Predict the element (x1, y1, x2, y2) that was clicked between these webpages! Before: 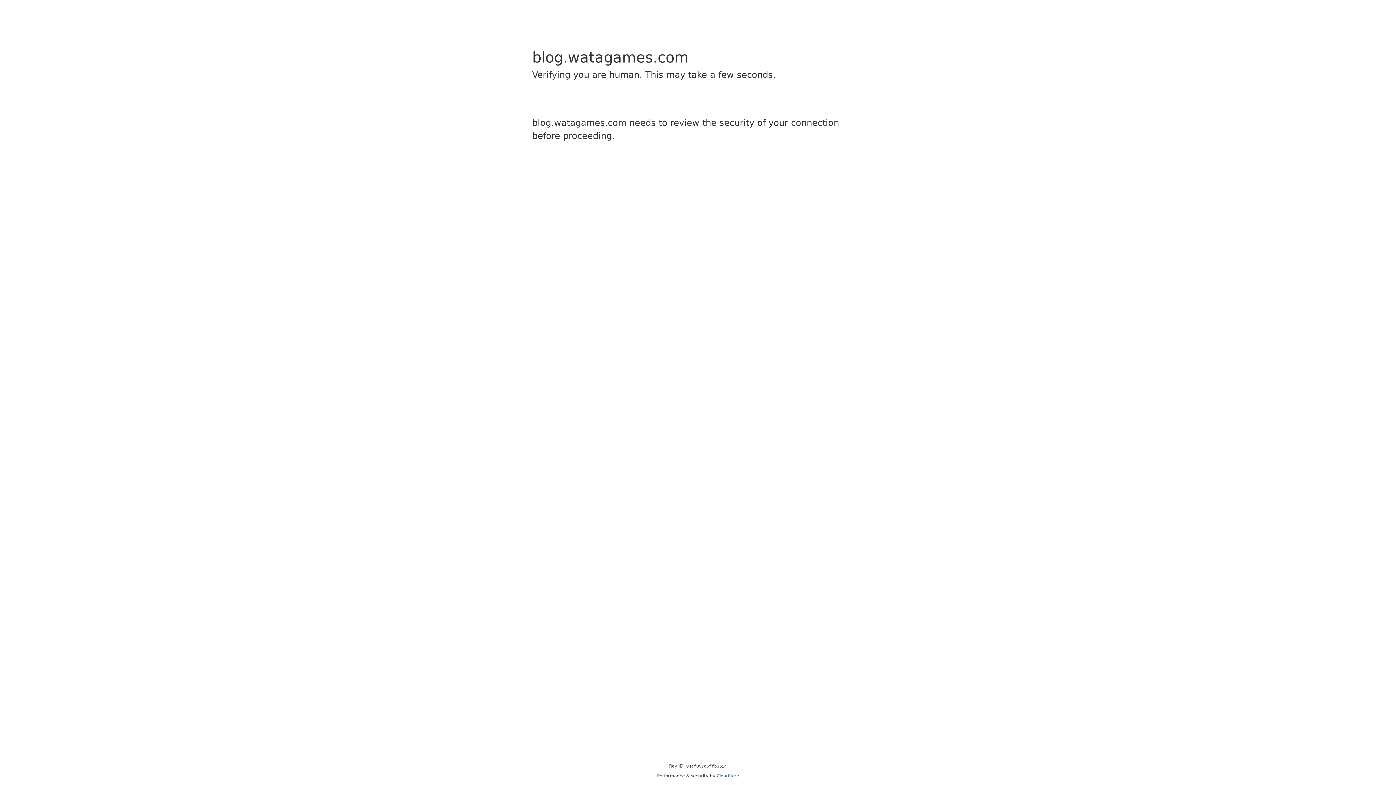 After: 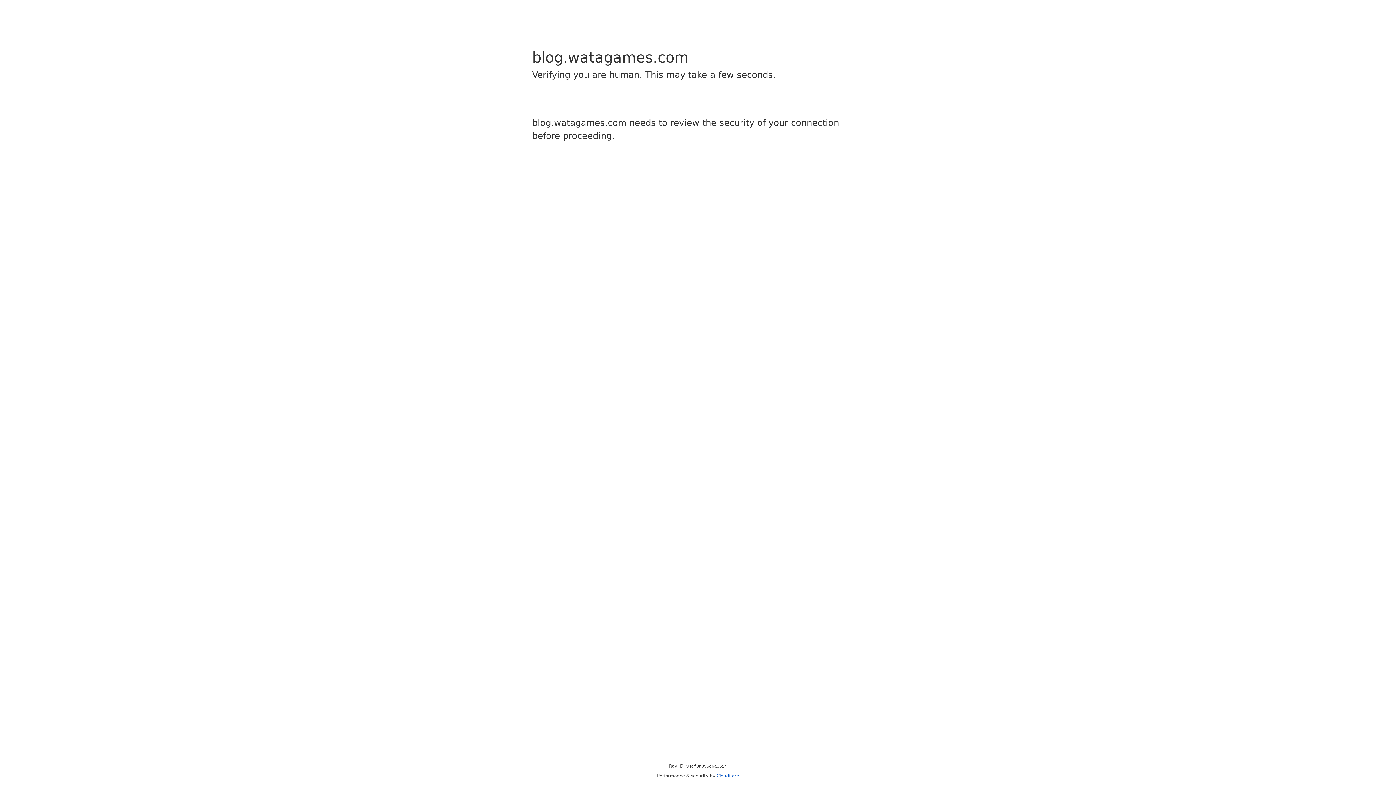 Action: label: Cloudflare bbox: (716, 773, 739, 778)